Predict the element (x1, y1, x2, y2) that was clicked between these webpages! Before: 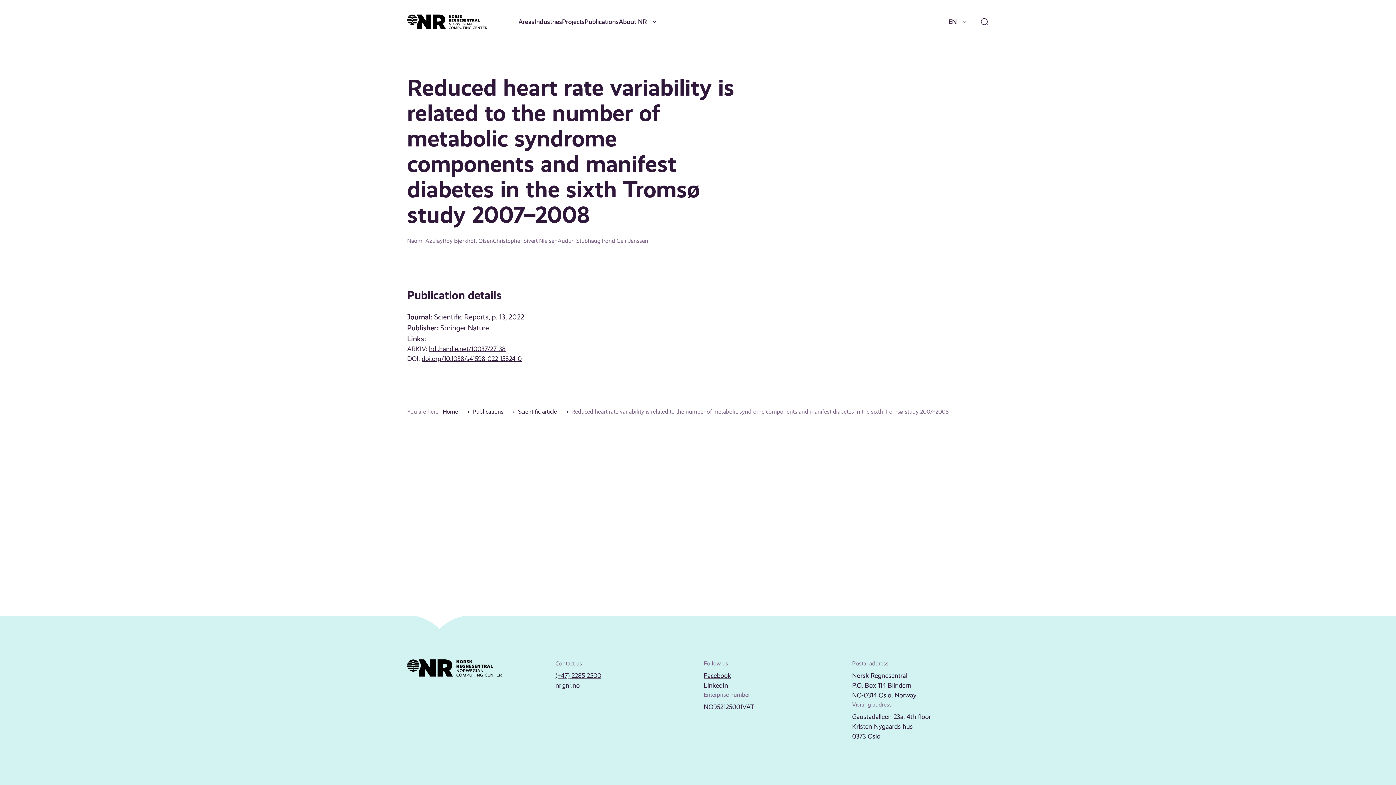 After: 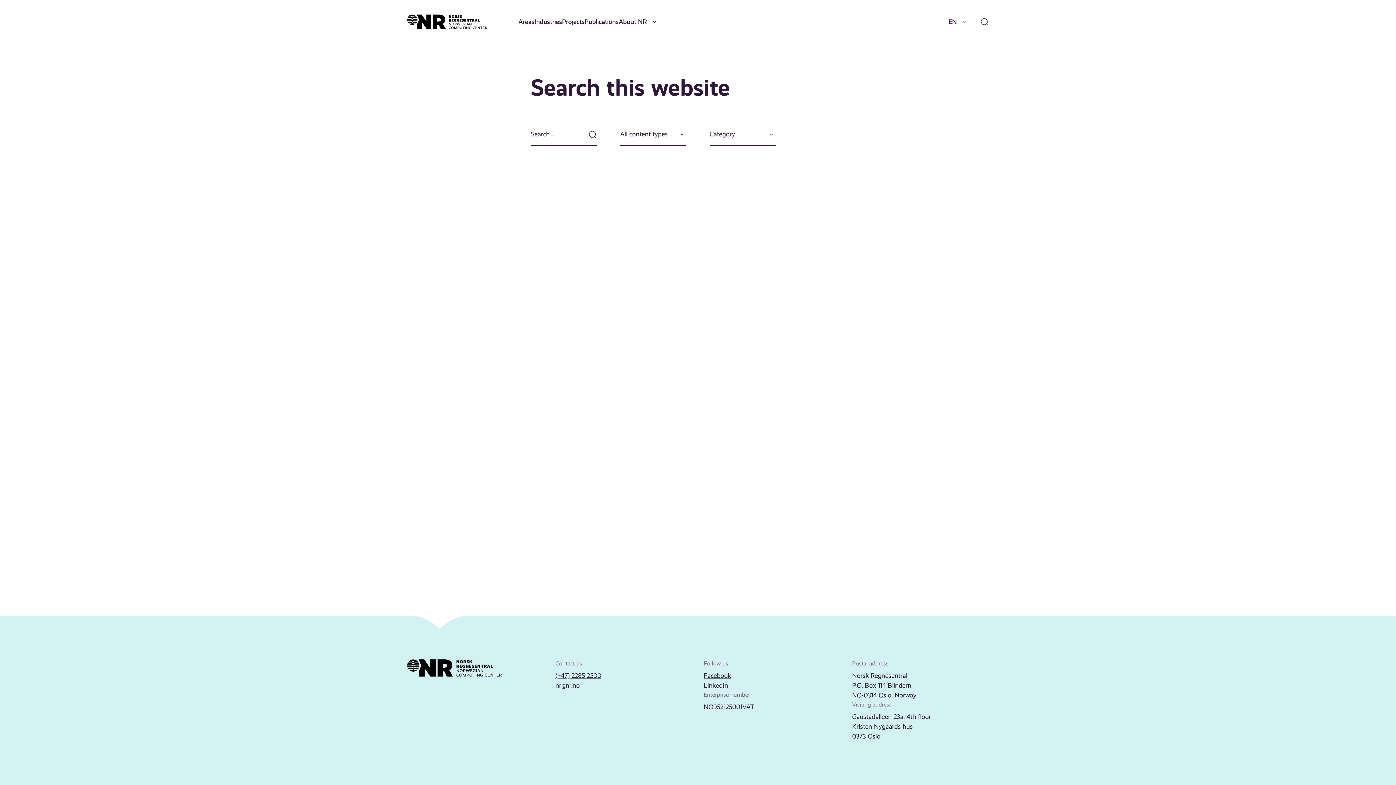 Action: bbox: (980, 17, 989, 26)